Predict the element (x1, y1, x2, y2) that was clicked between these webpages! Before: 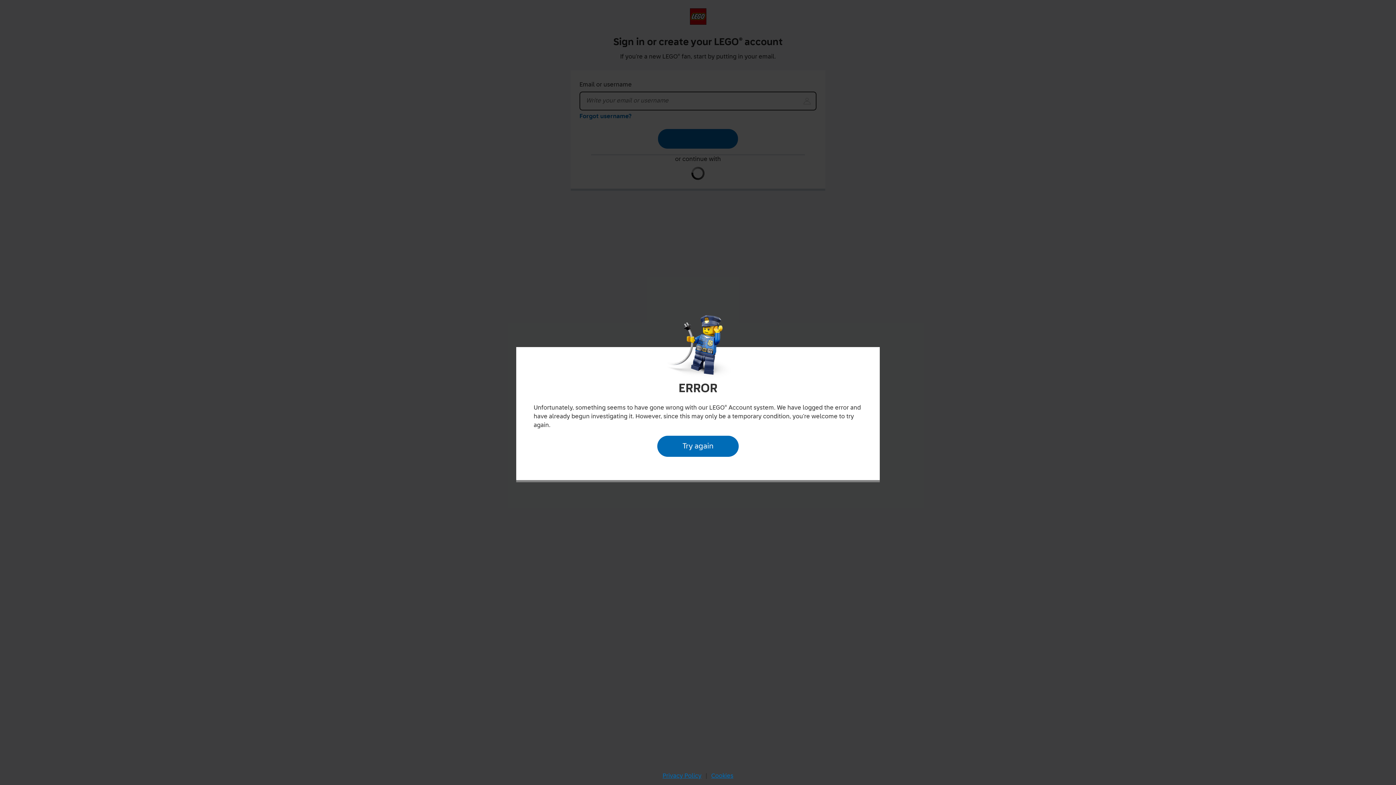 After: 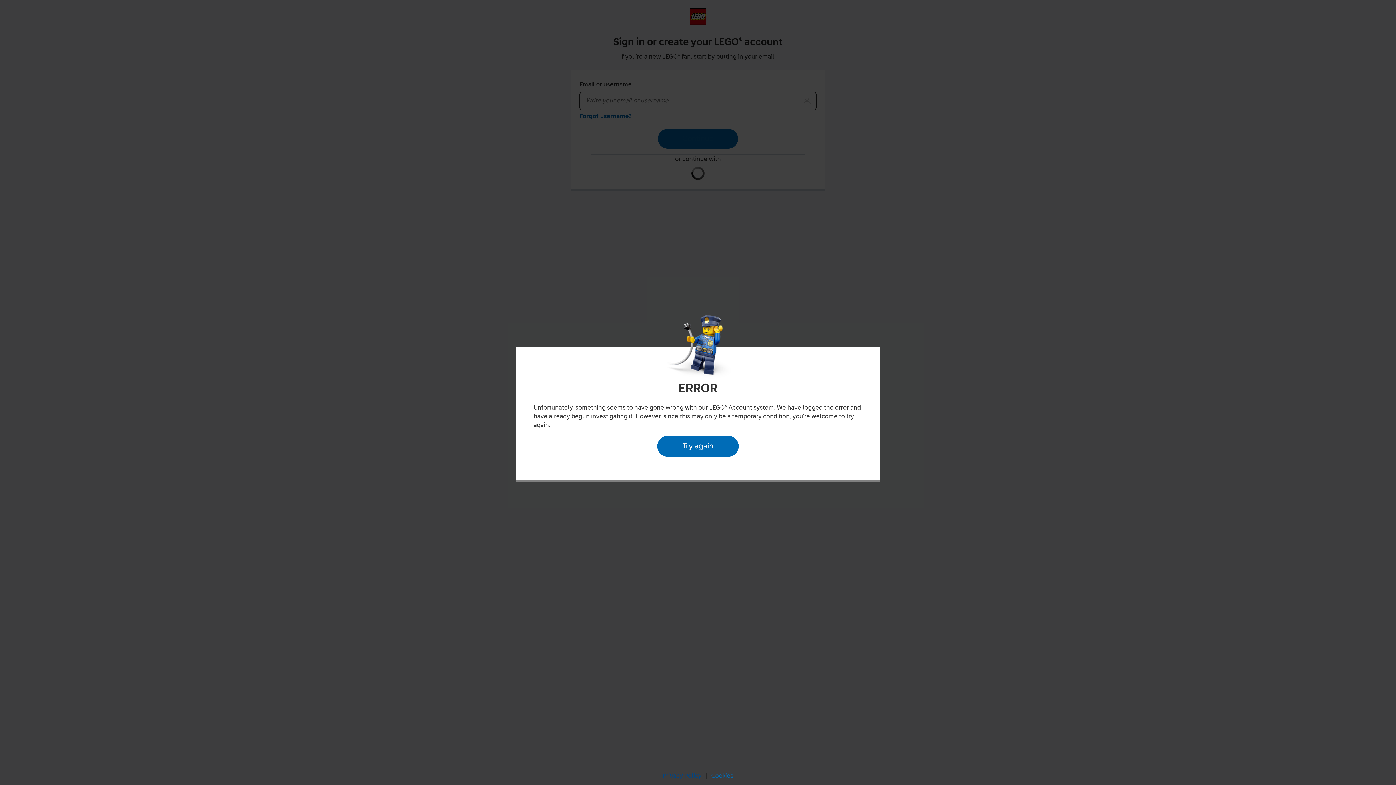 Action: label: Privacy Policy bbox: (660, 770, 704, 782)